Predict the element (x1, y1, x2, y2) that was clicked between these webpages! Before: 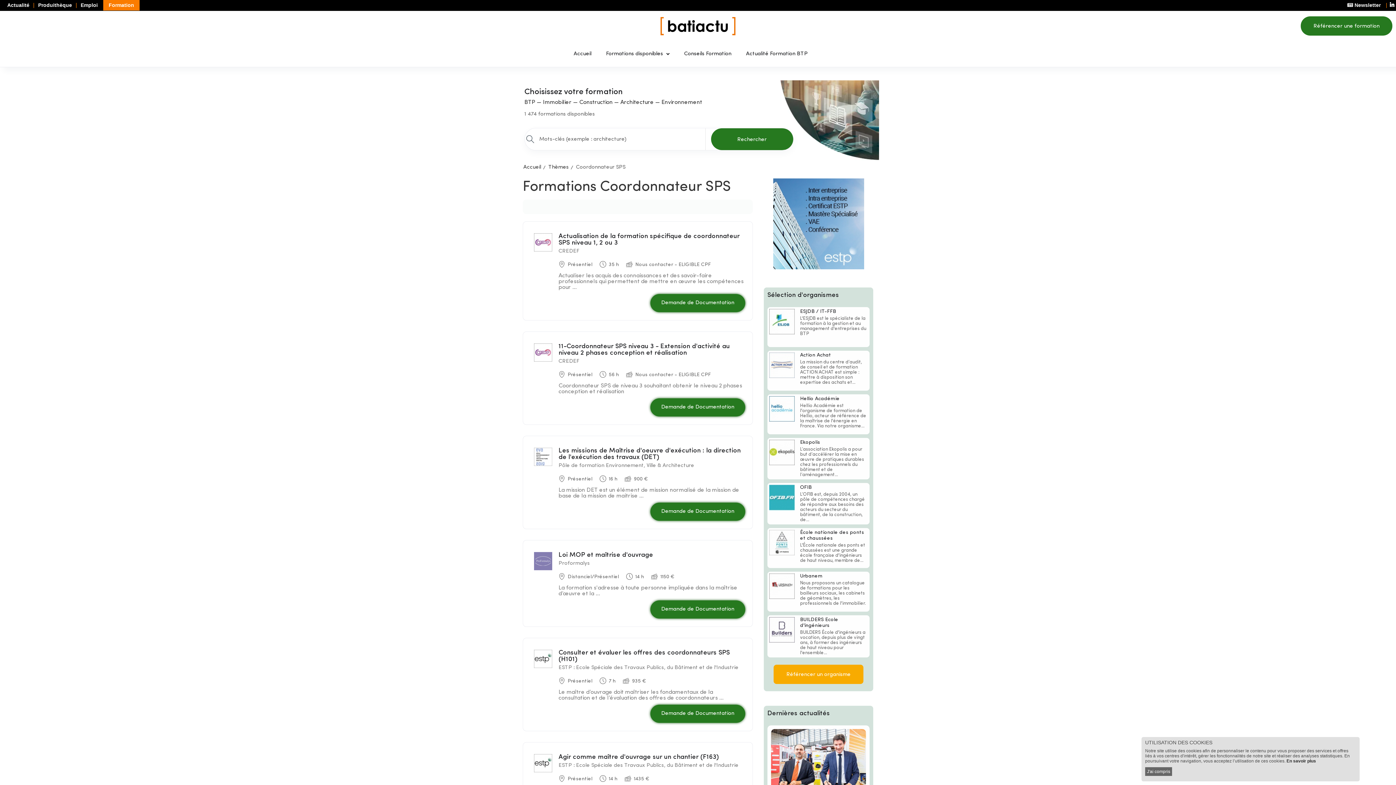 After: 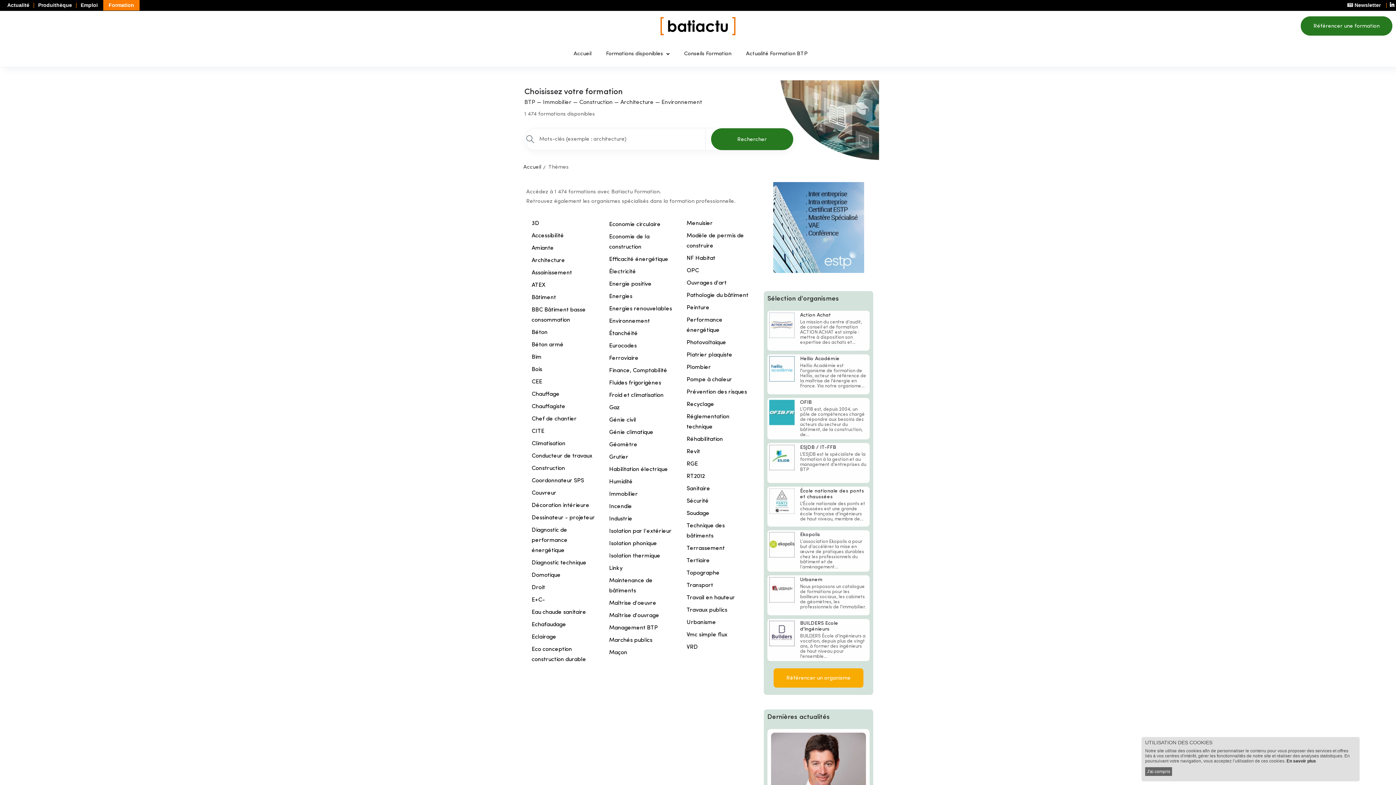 Action: bbox: (548, 164, 568, 170) label: Thèmes